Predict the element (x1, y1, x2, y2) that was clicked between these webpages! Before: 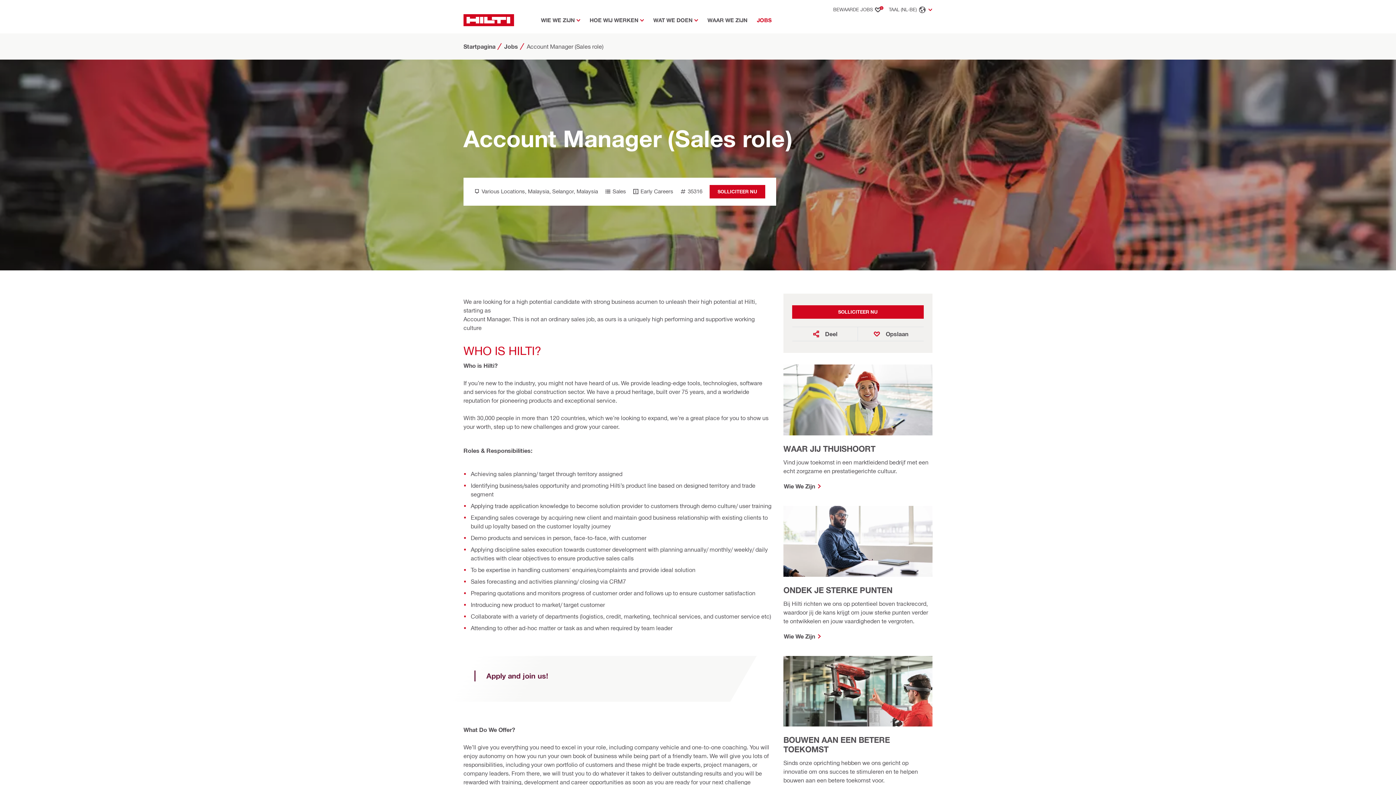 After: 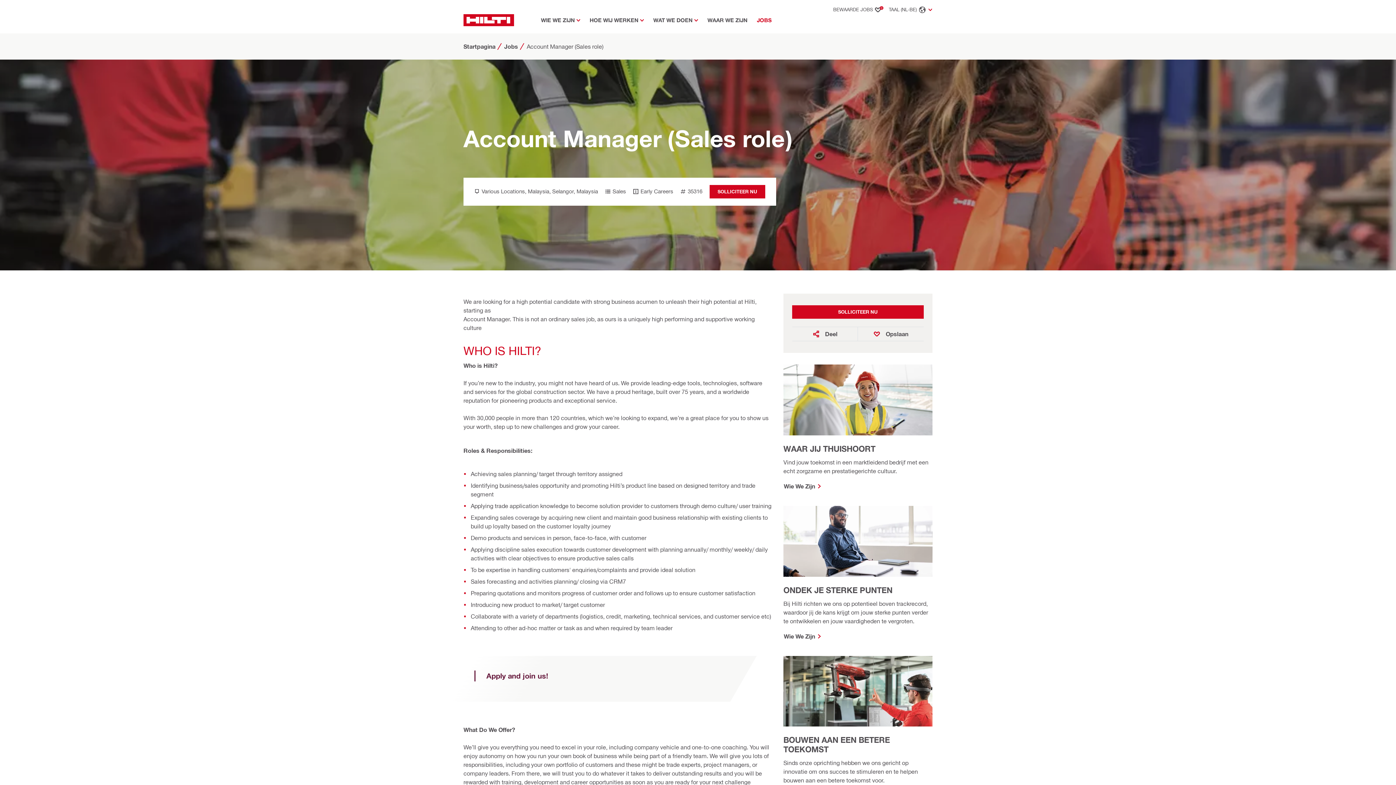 Action: bbox: (778, 17, 784, 29)